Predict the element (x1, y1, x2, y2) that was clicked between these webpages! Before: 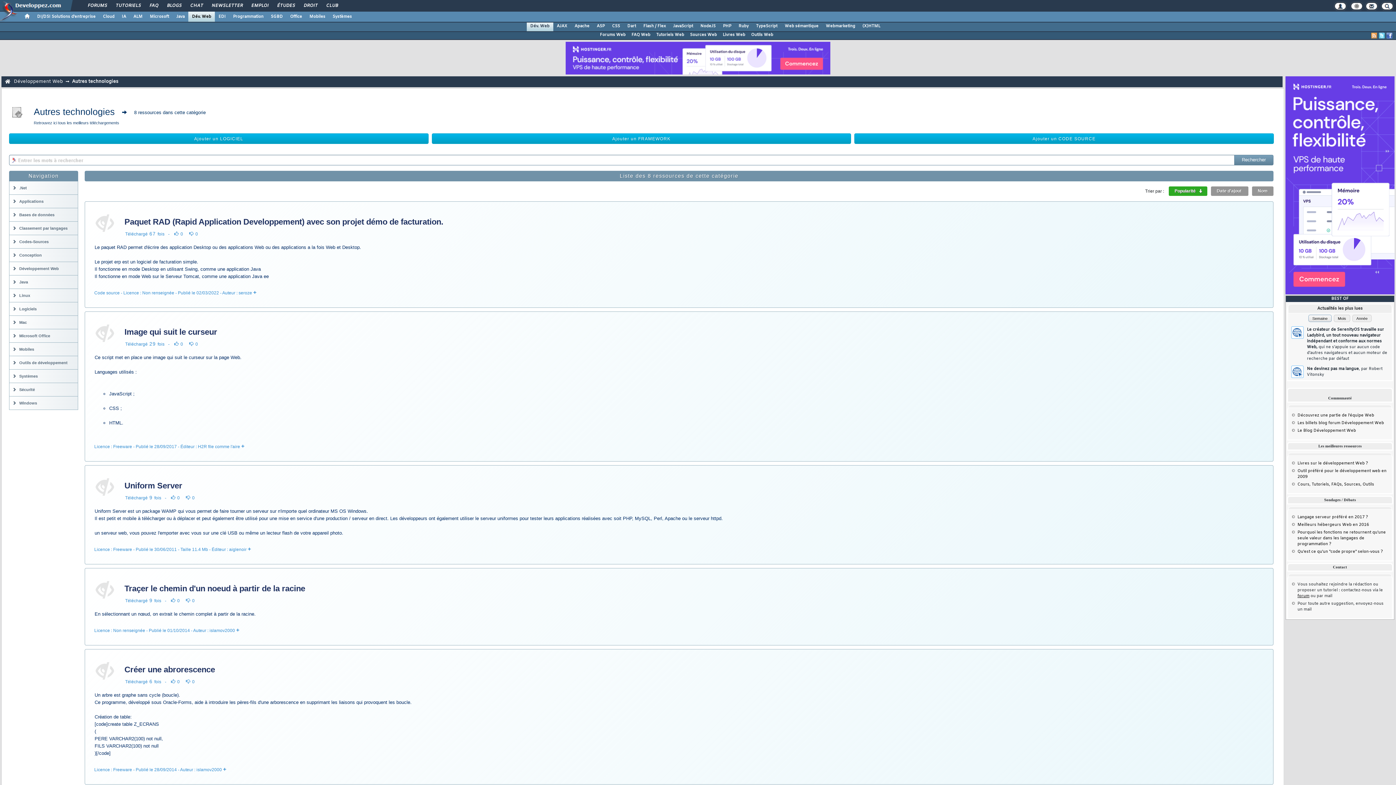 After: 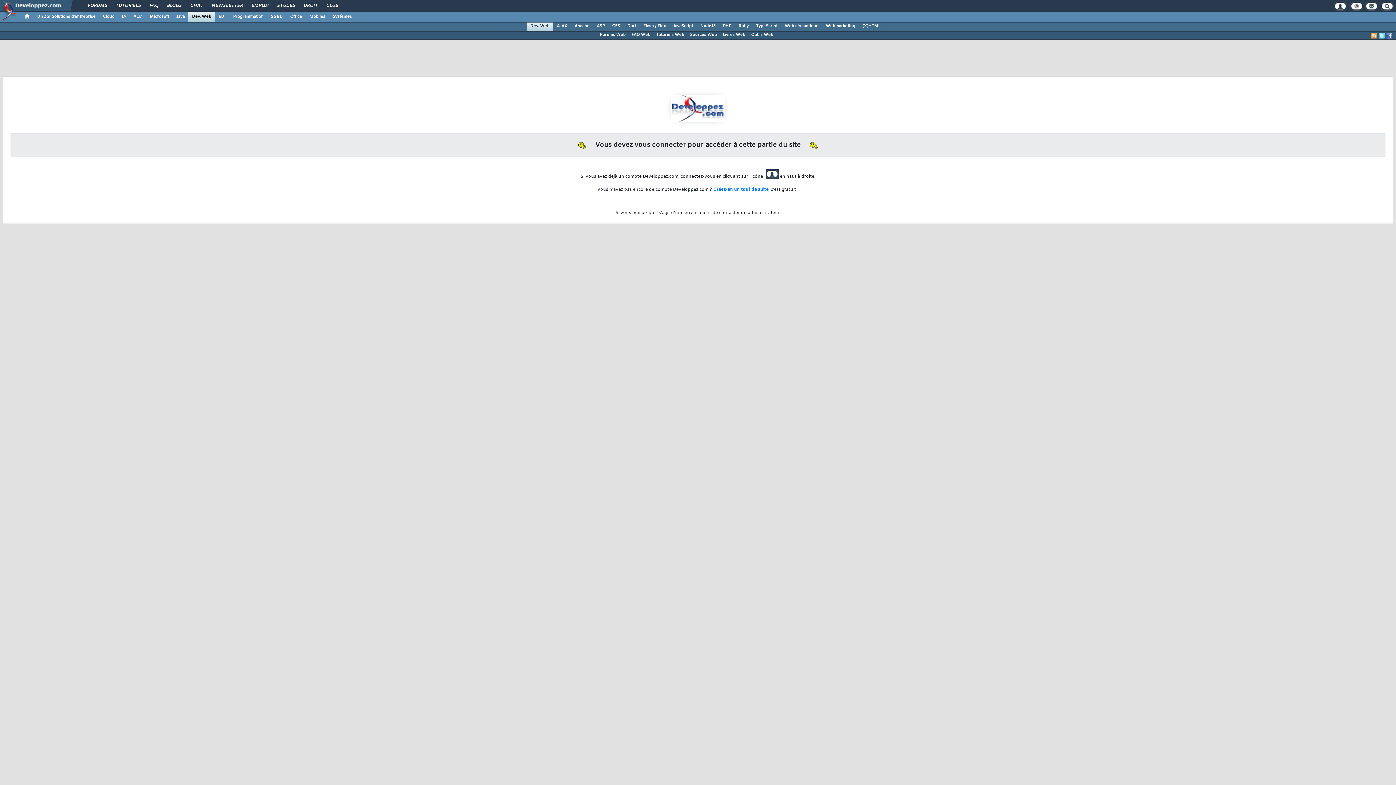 Action: bbox: (431, 133, 851, 143) label: Ajouter un FRAMEWORK